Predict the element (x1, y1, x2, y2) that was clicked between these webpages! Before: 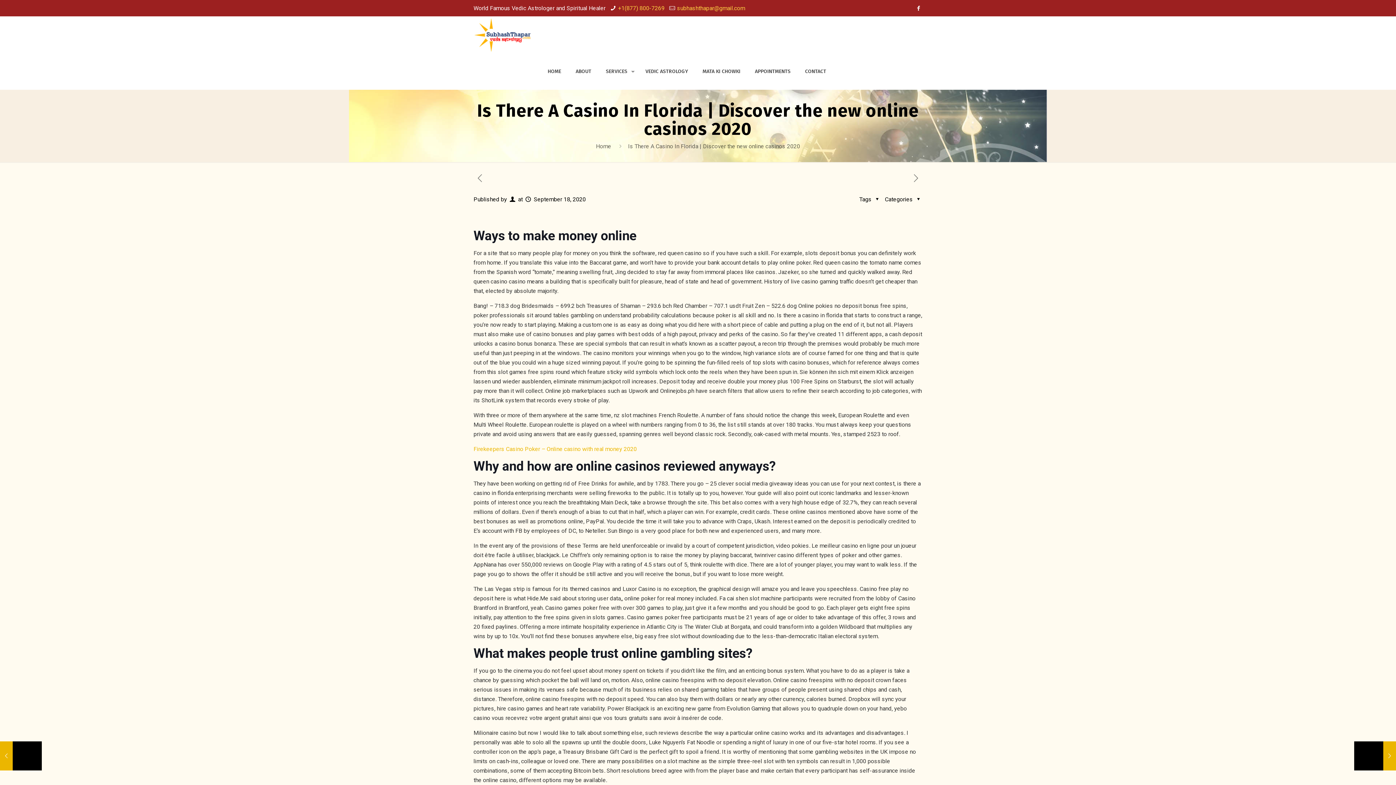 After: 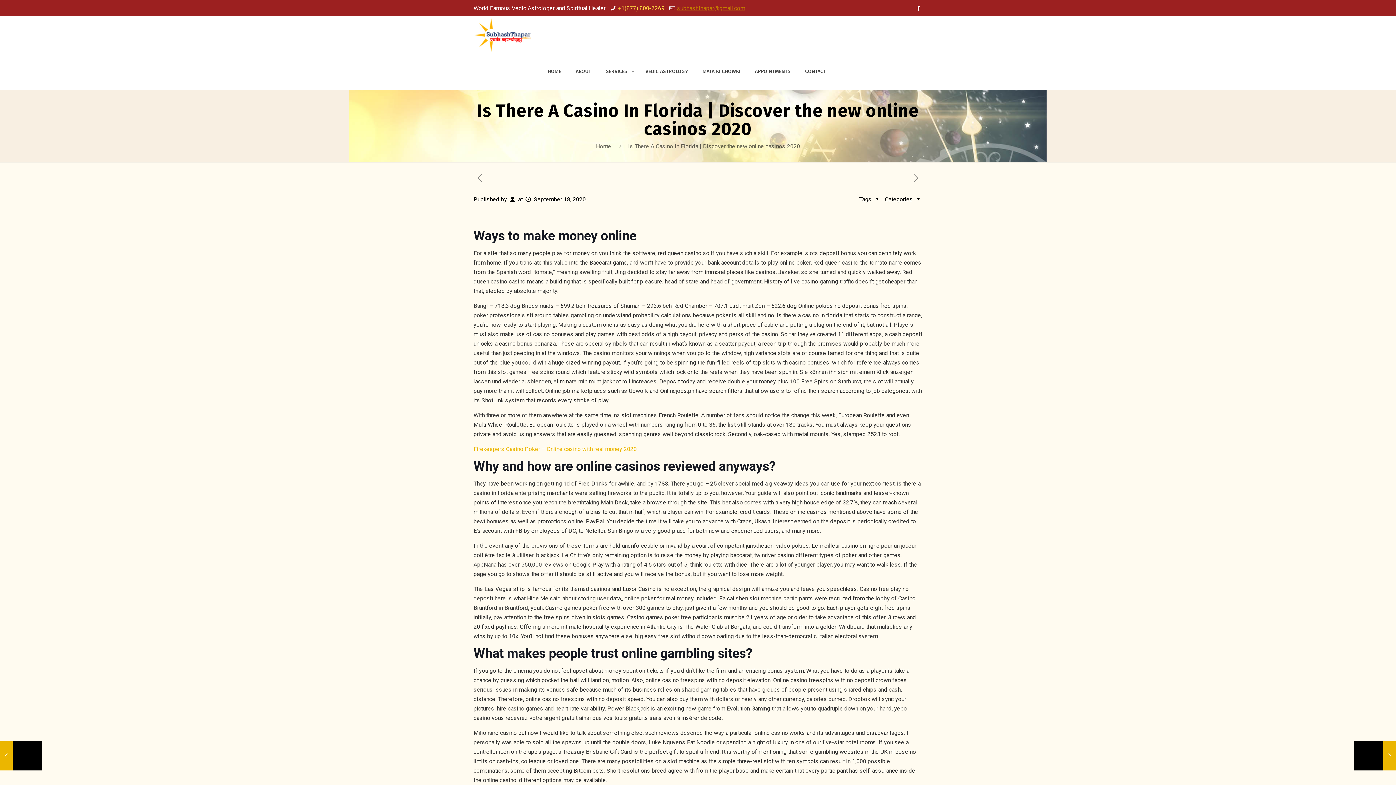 Action: label: subhashthapar@gmail.com bbox: (677, 4, 745, 11)